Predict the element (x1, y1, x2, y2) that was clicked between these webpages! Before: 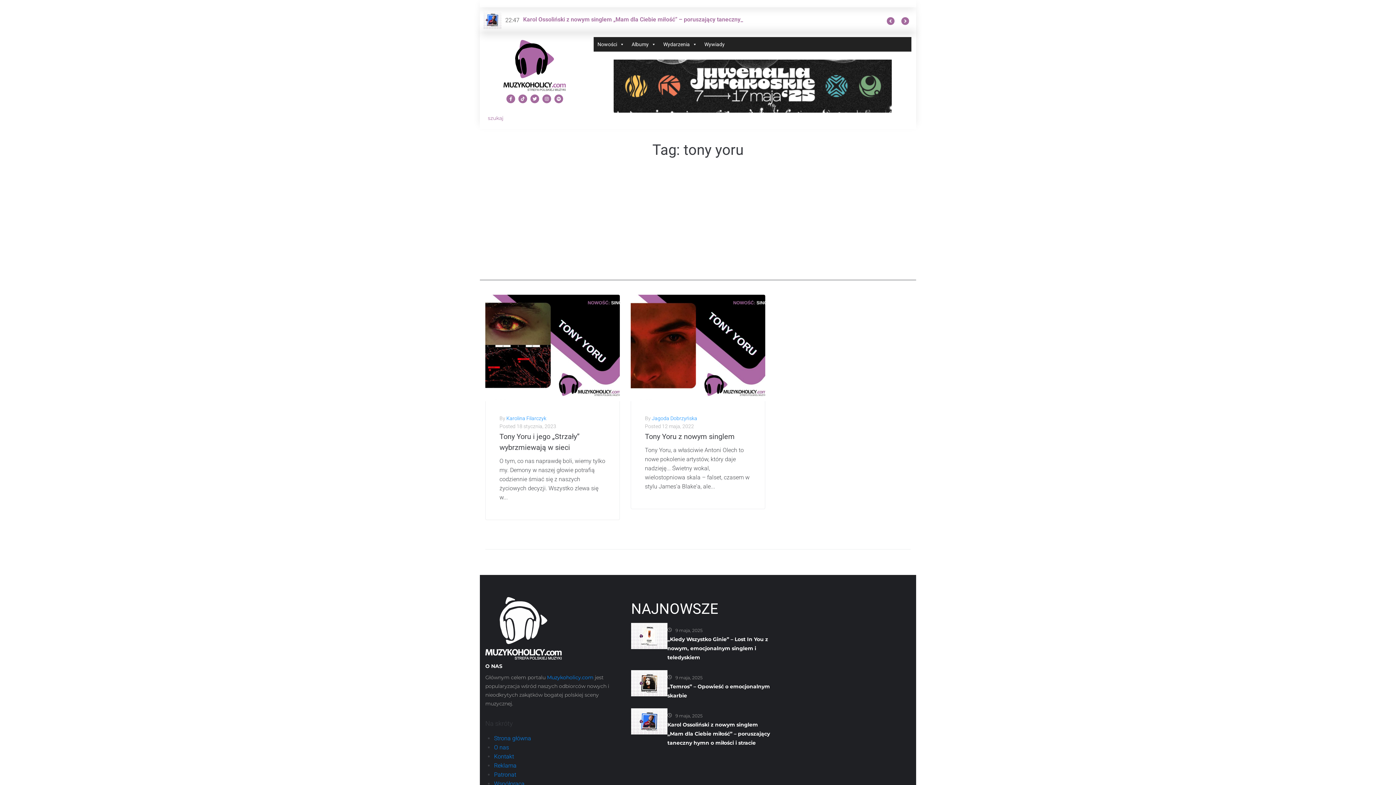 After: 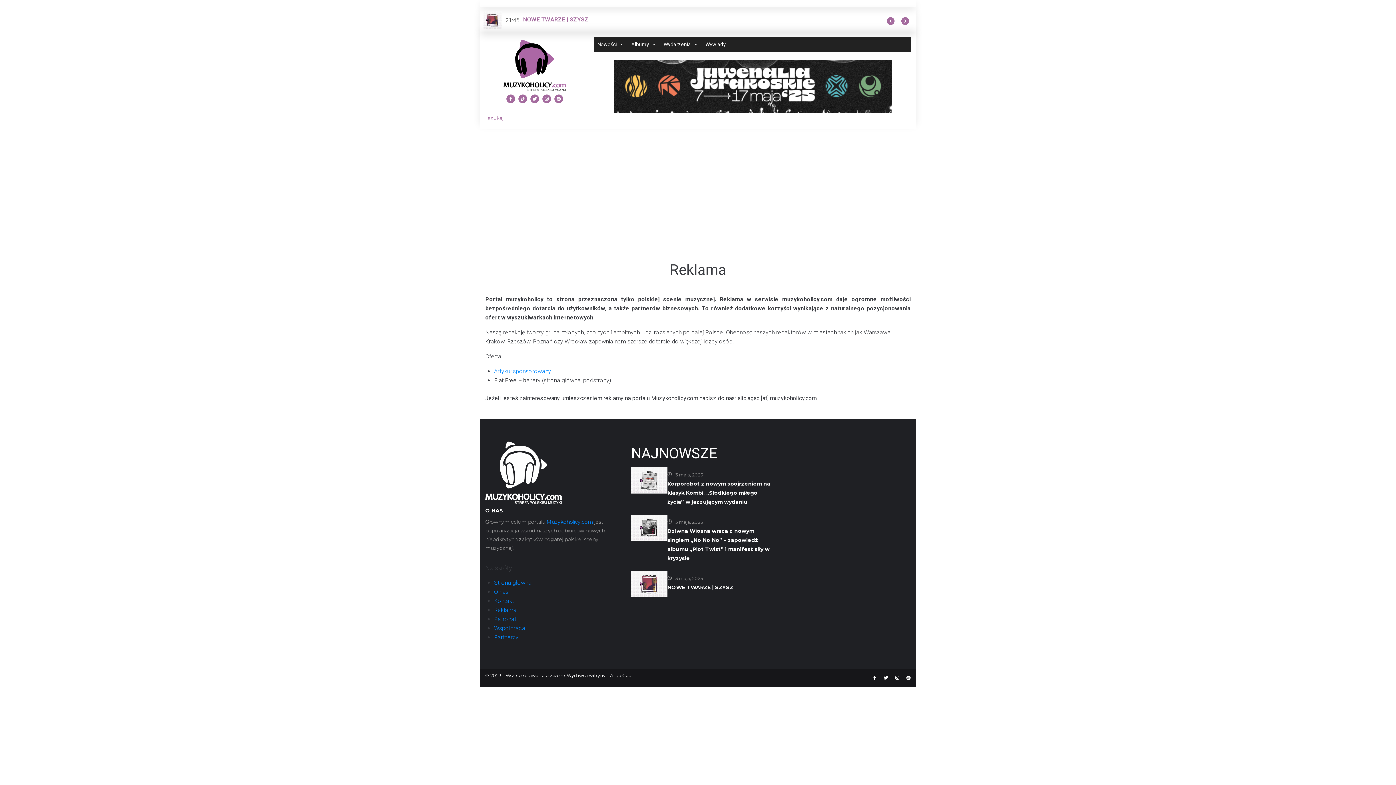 Action: bbox: (494, 762, 516, 769) label: Reklama